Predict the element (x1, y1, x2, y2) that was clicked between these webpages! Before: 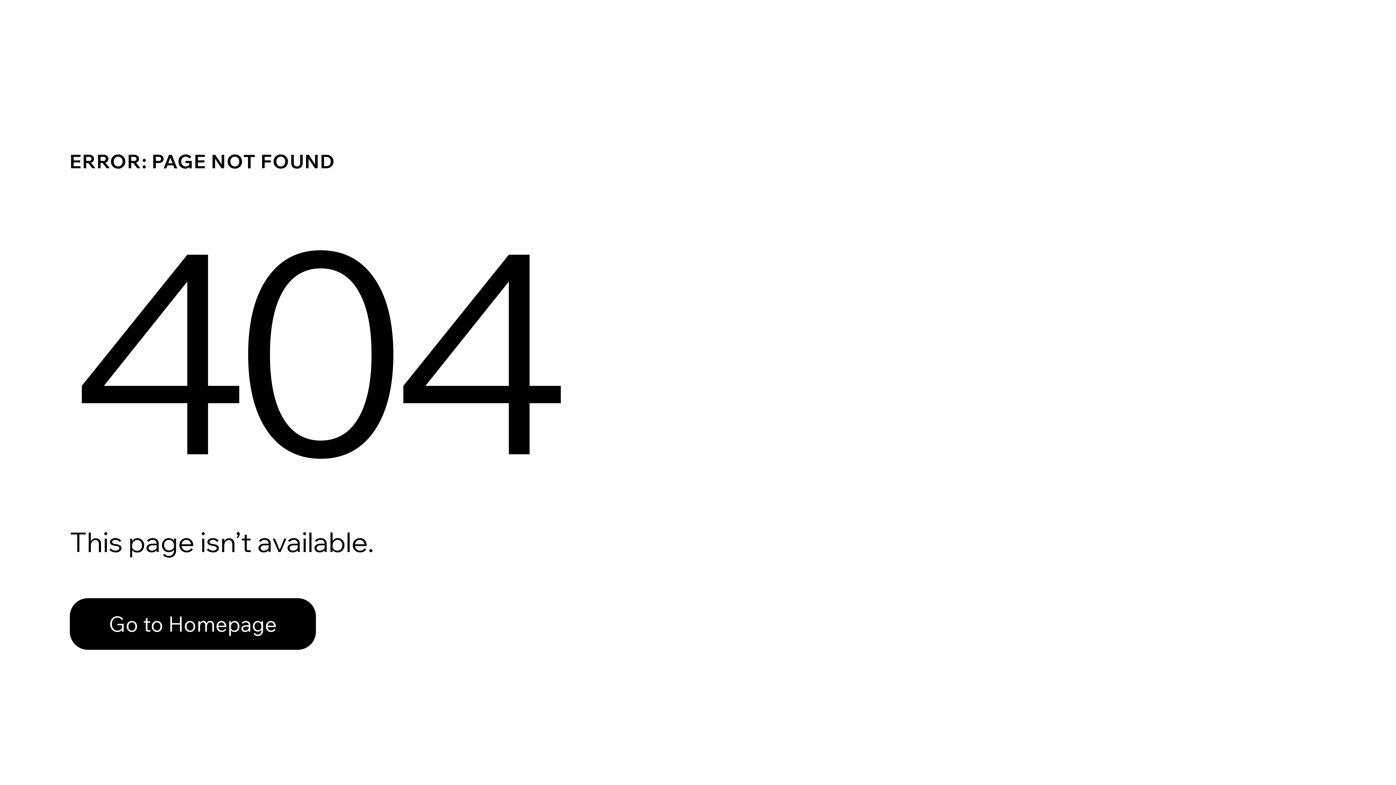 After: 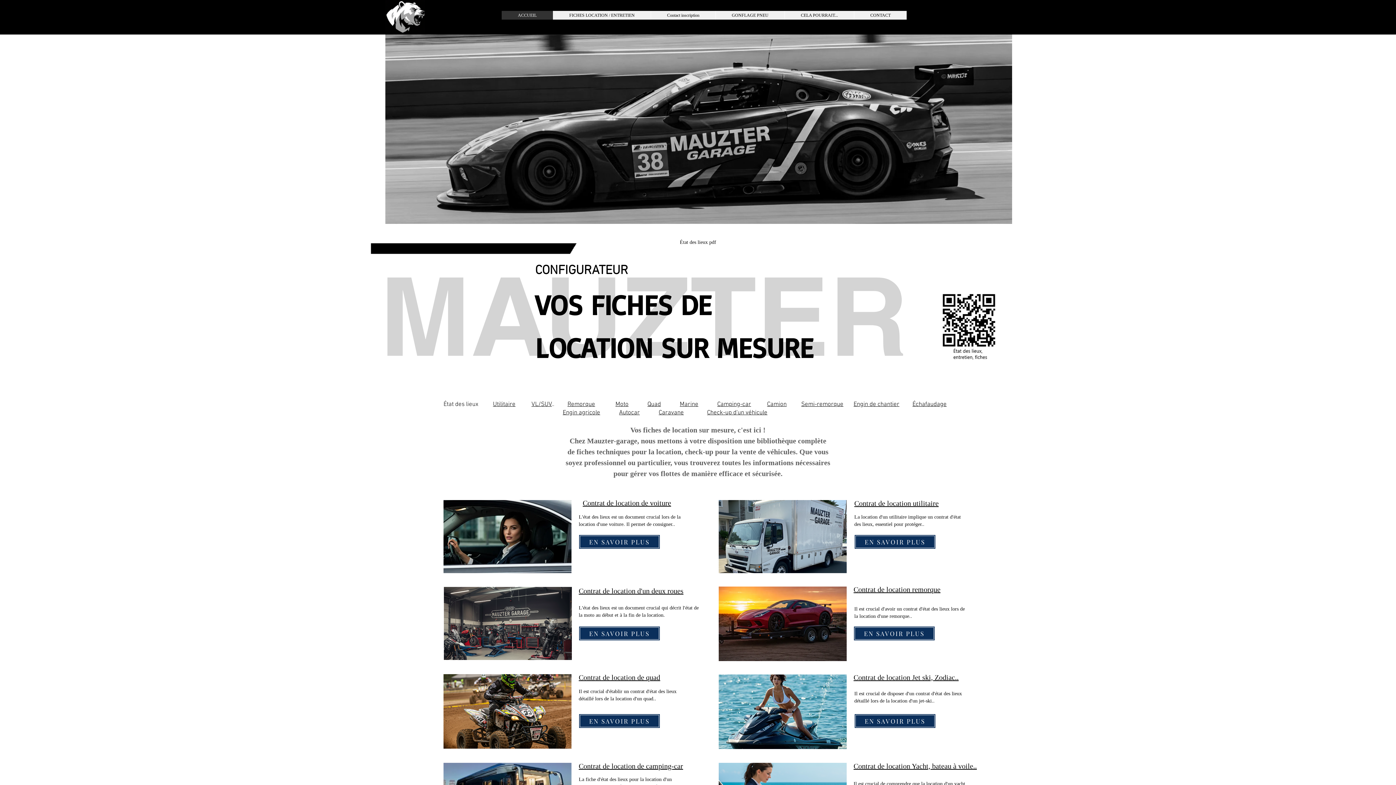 Action: bbox: (69, 582, 768, 659) label: Go to Homepage